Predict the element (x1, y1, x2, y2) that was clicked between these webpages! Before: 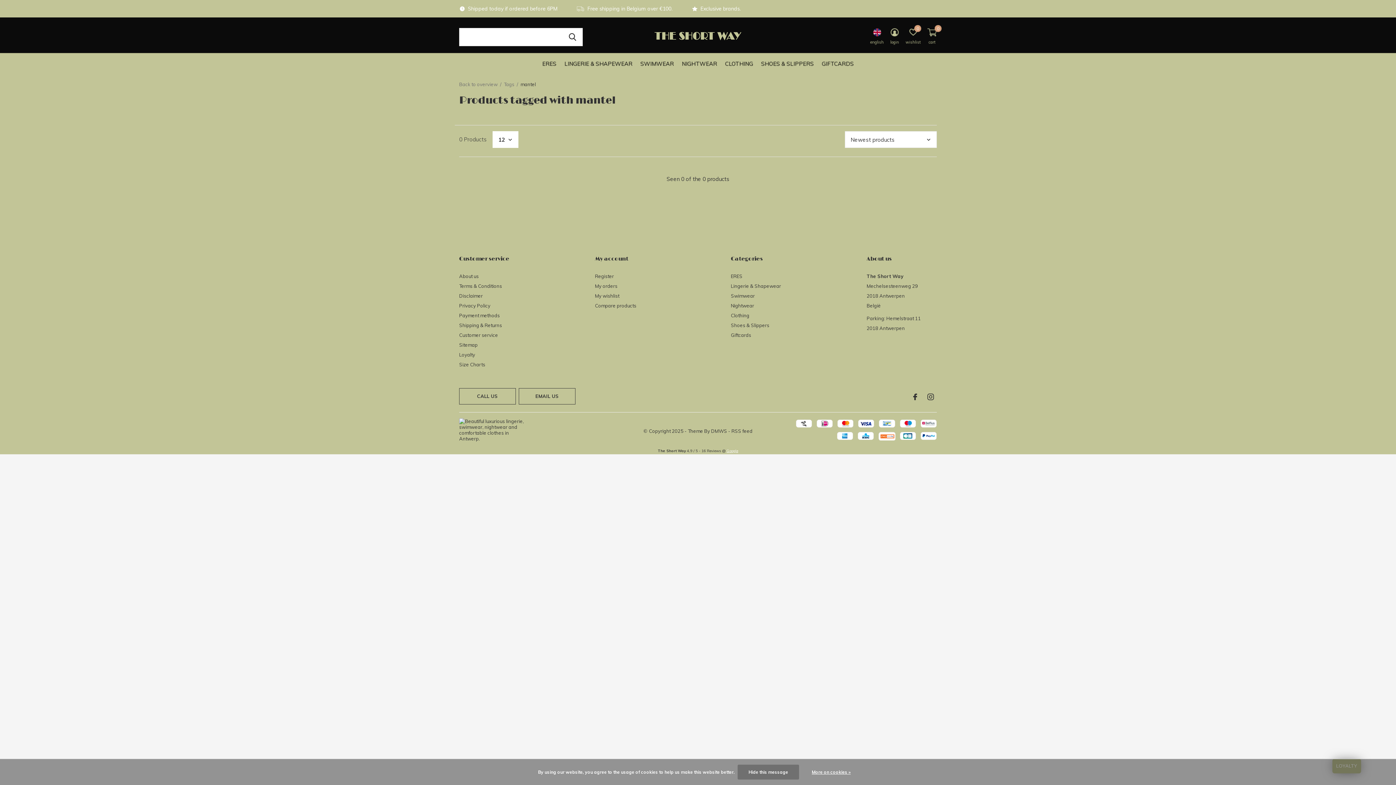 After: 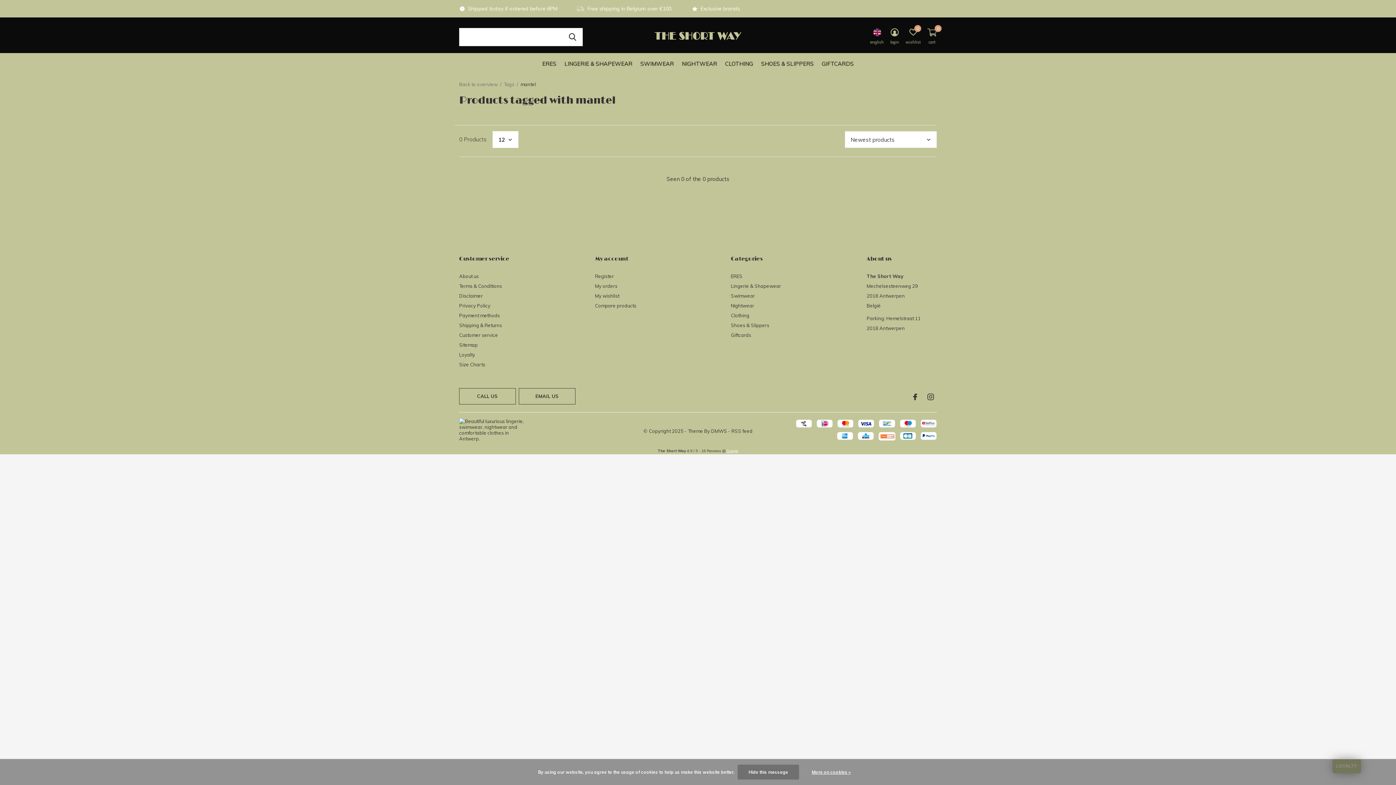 Action: bbox: (731, 255, 801, 262)